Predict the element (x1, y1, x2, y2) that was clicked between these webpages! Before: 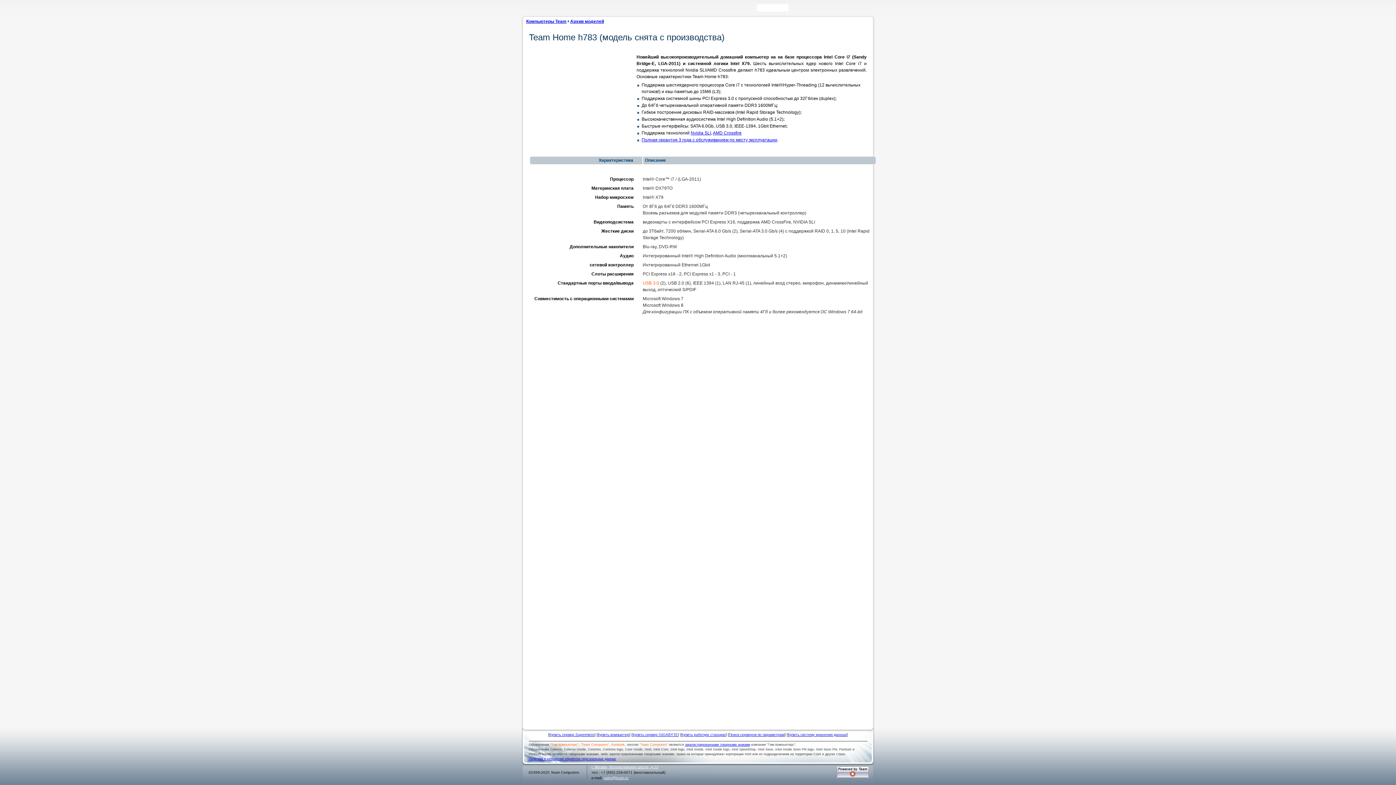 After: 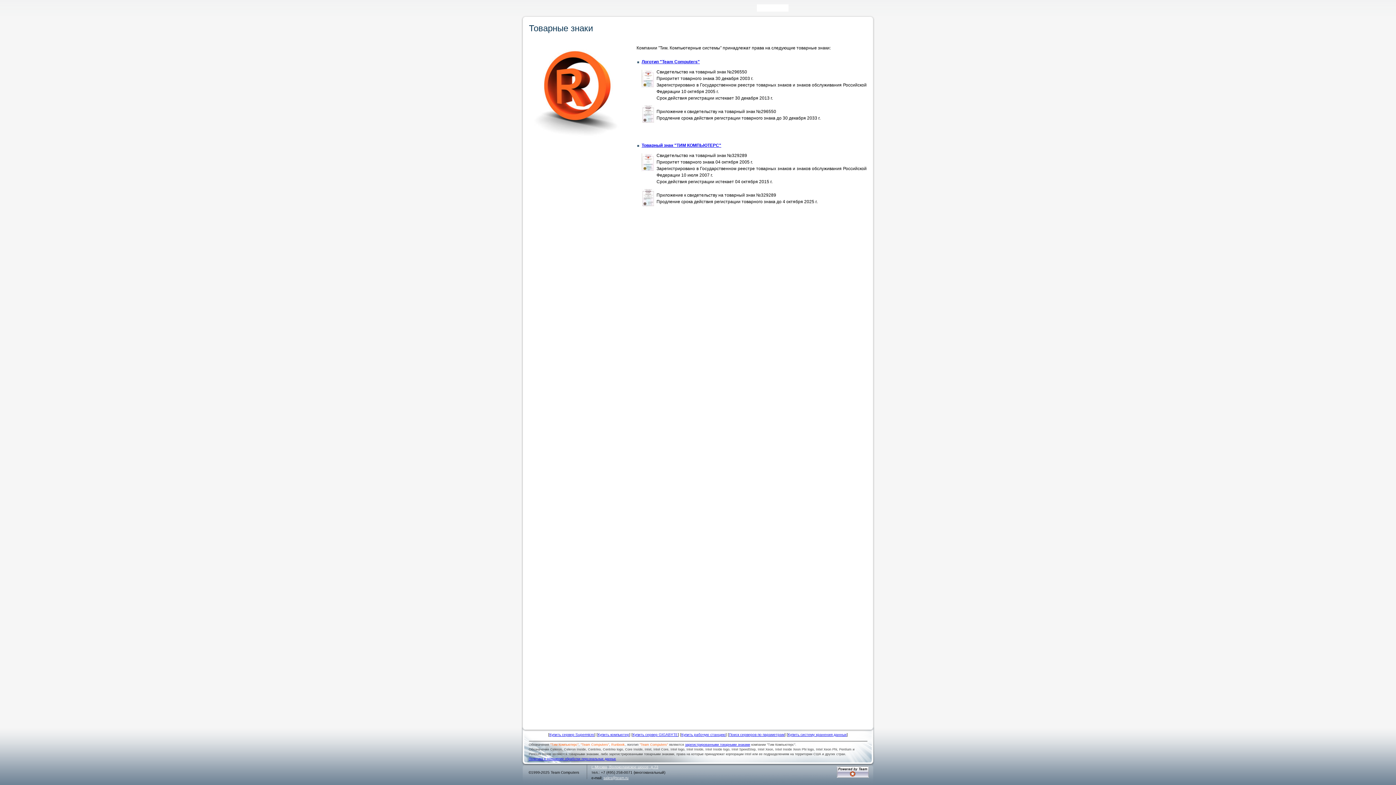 Action: bbox: (685, 743, 750, 746) label: зарегистрированными товарными знаками